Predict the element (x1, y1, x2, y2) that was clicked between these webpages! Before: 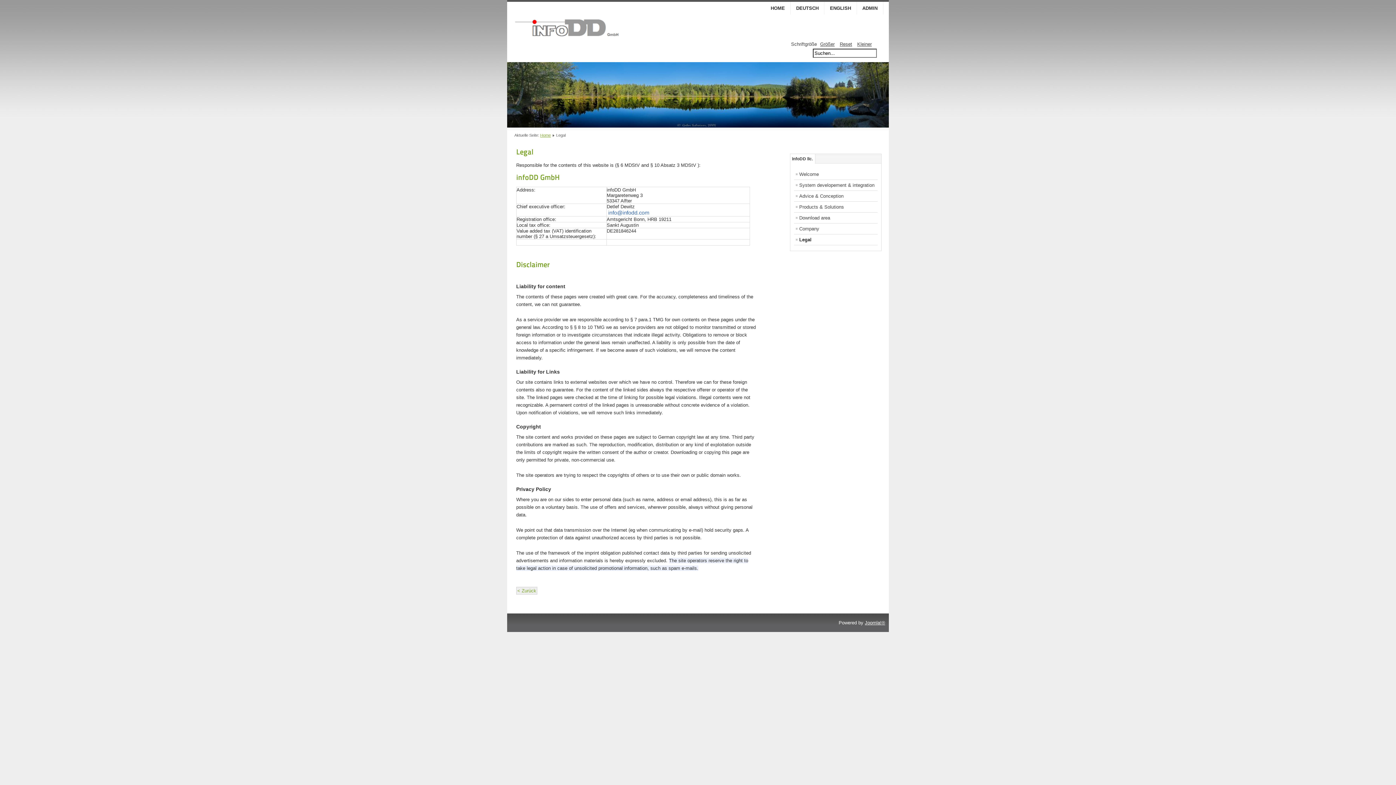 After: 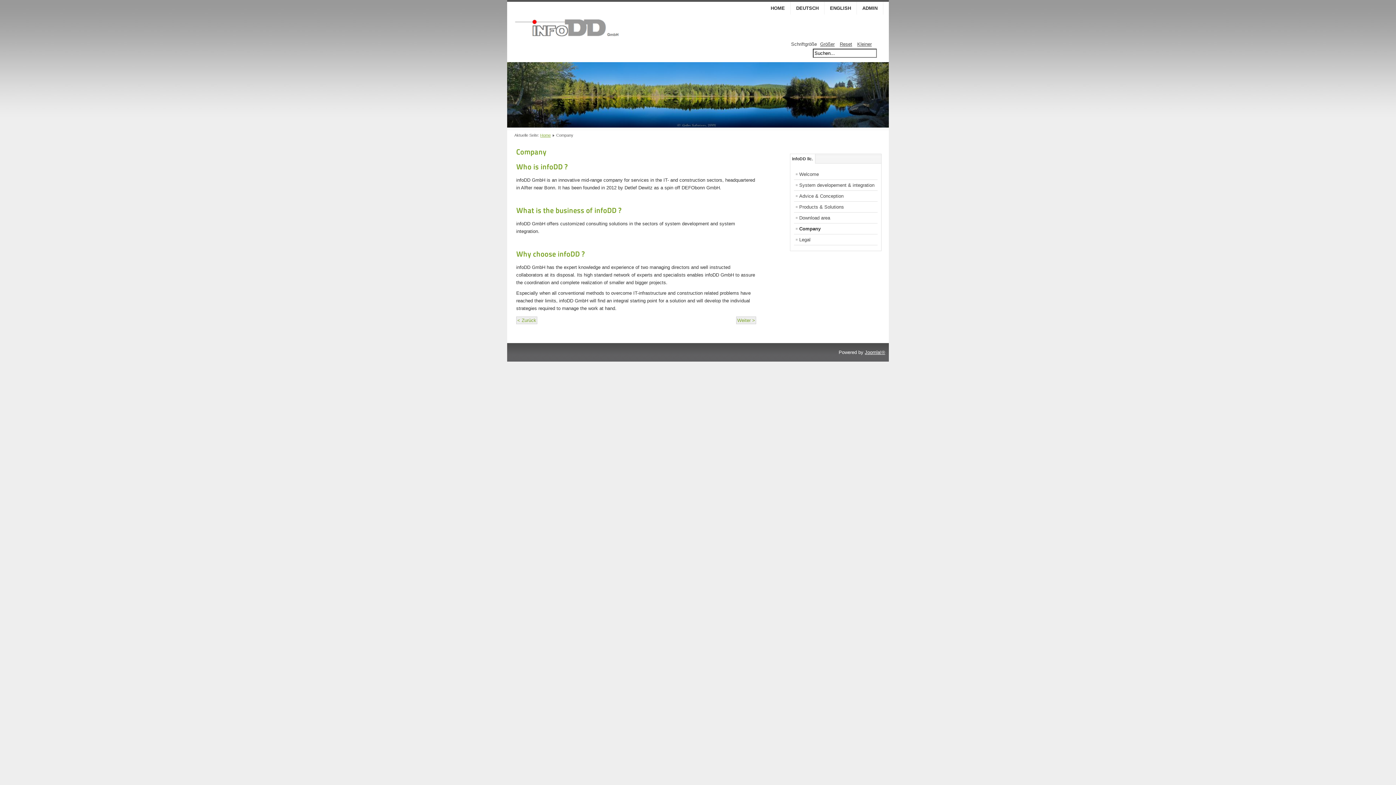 Action: label: < Zurück bbox: (516, 587, 537, 594)